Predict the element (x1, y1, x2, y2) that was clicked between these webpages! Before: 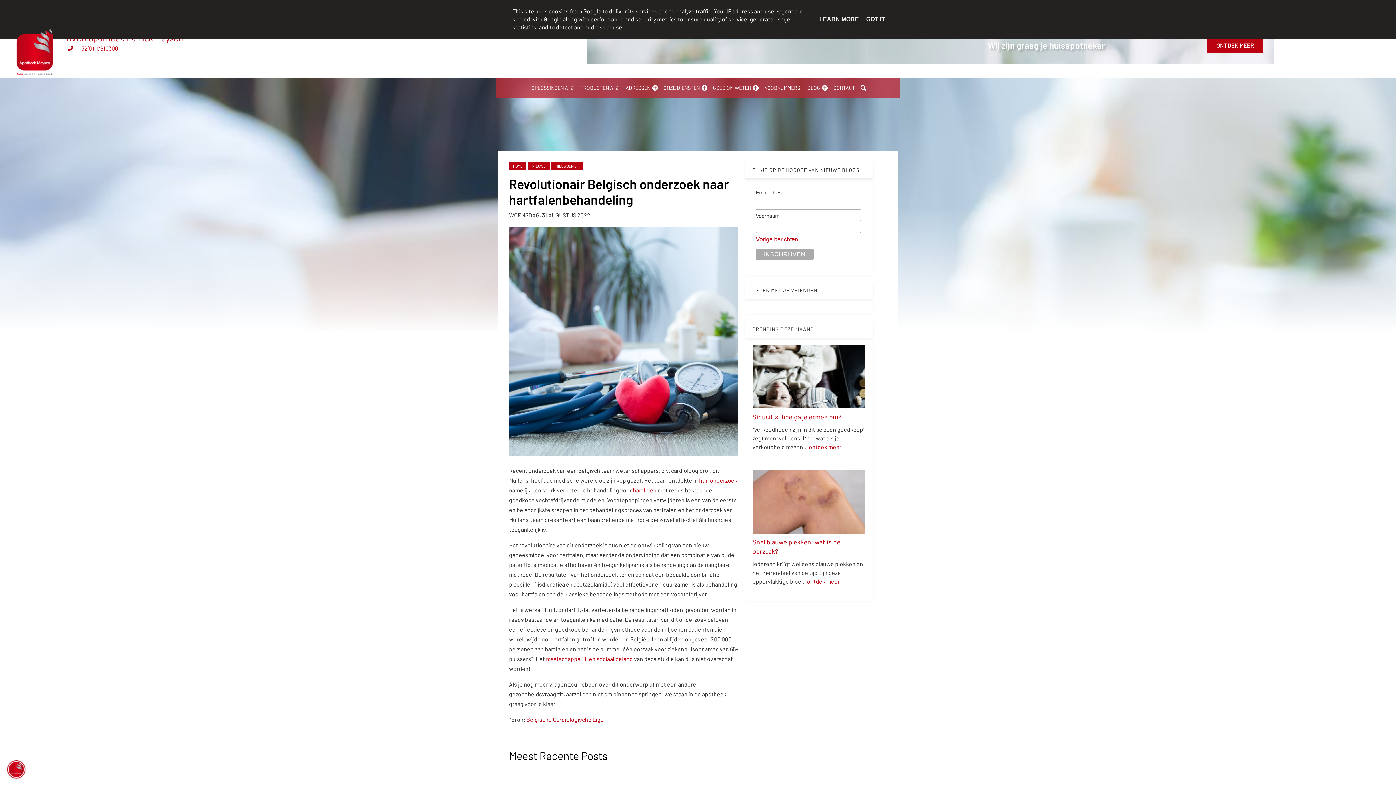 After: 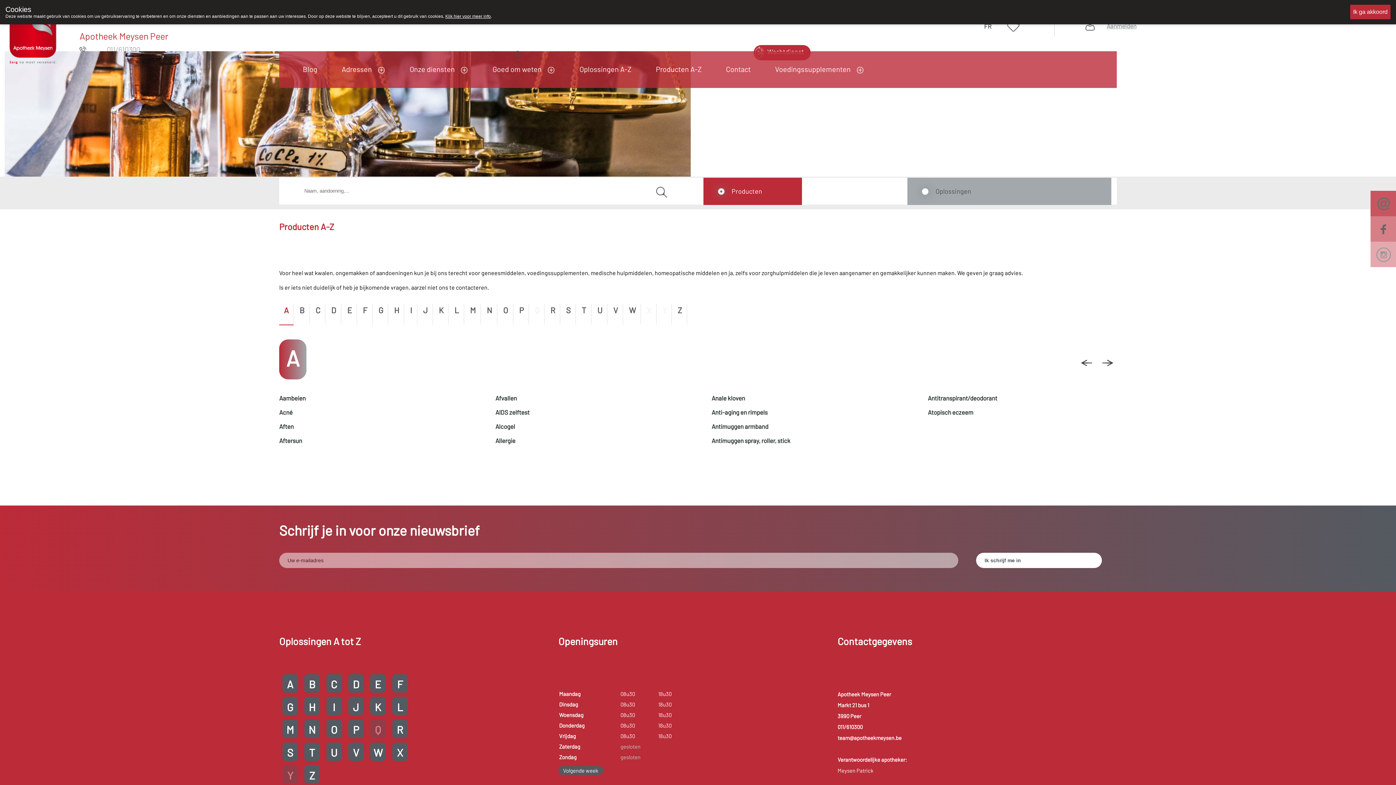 Action: label: PRODUCTEN A-Z bbox: (578, 81, 620, 94)